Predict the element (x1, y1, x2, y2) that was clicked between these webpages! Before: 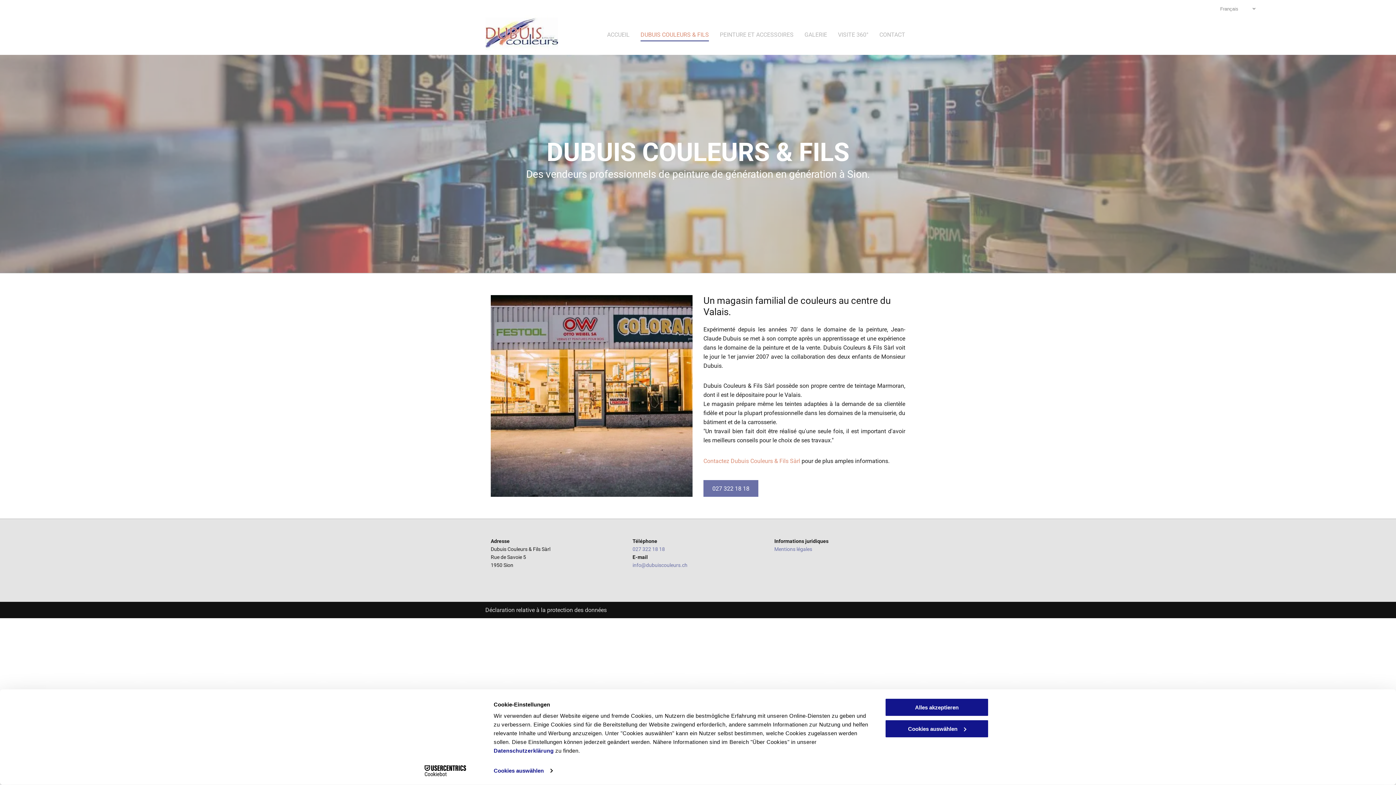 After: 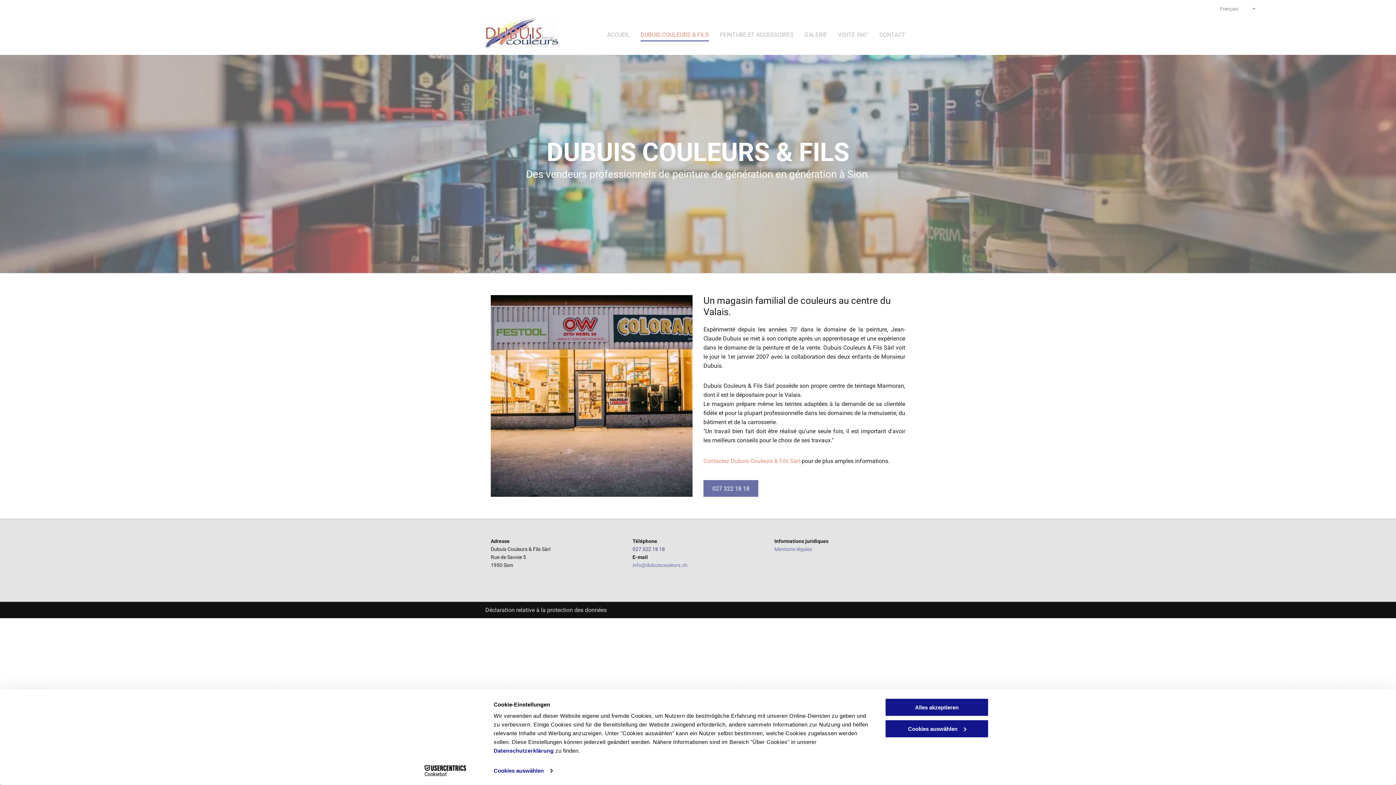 Action: bbox: (632, 546, 665, 552) label: 027 322 18 18